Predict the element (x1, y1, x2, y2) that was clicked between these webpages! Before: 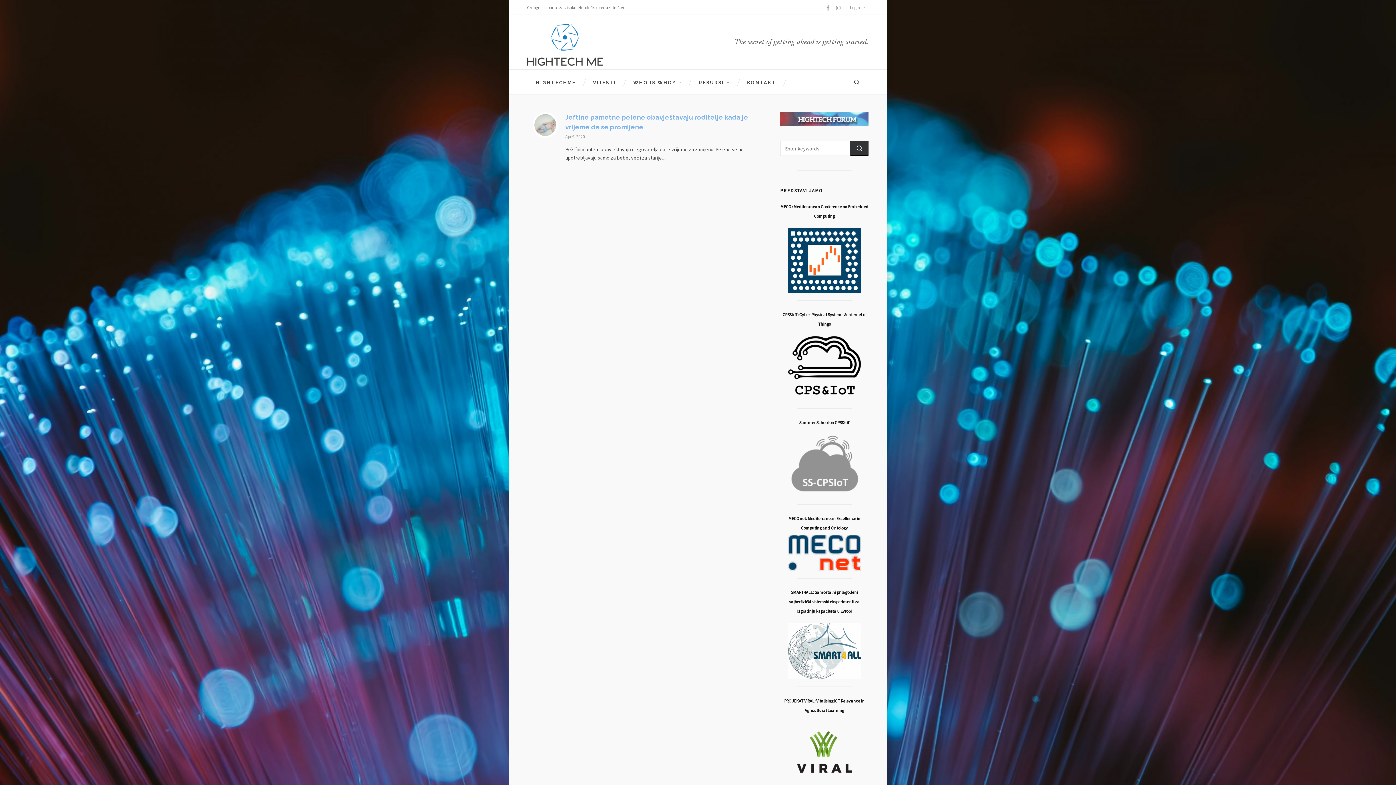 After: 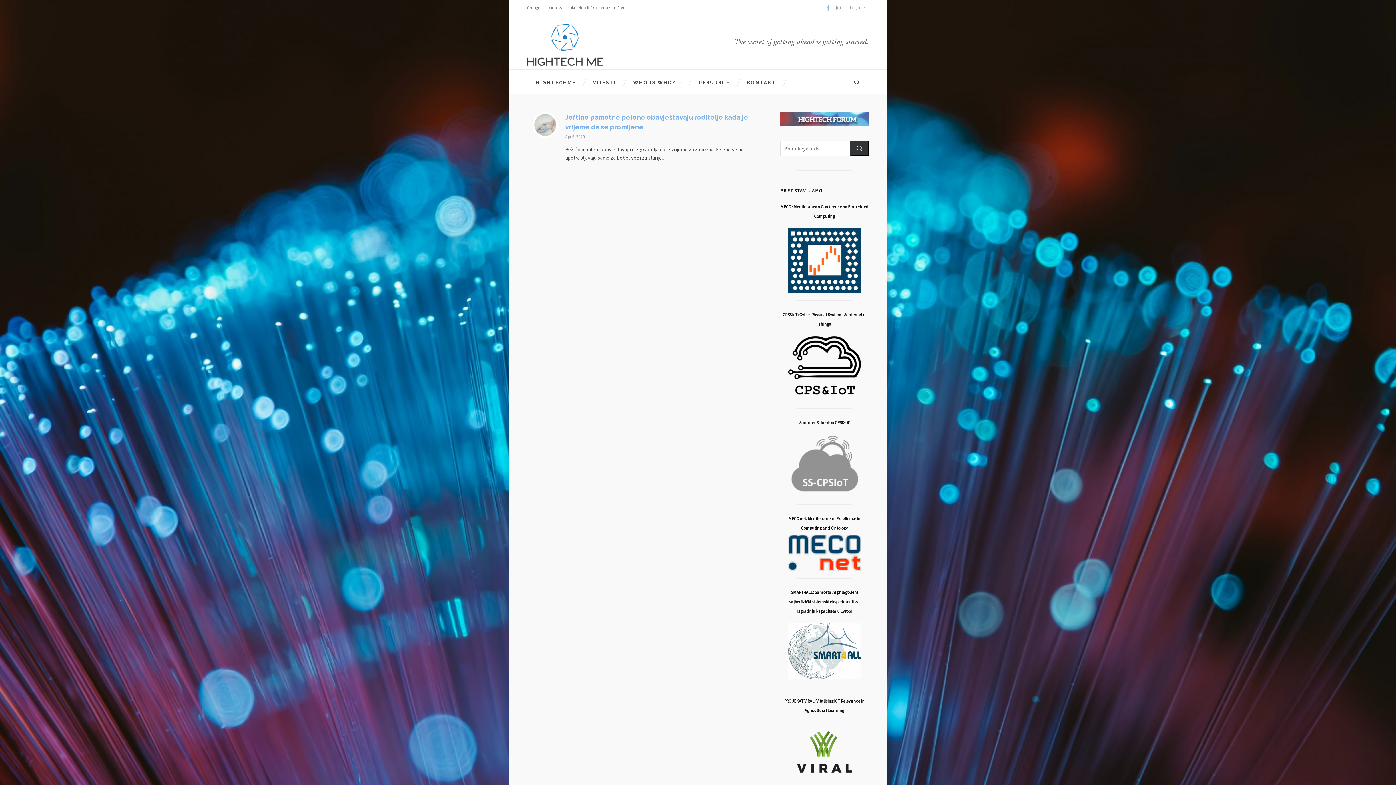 Action: bbox: (825, 5, 833, 10) label: facebook